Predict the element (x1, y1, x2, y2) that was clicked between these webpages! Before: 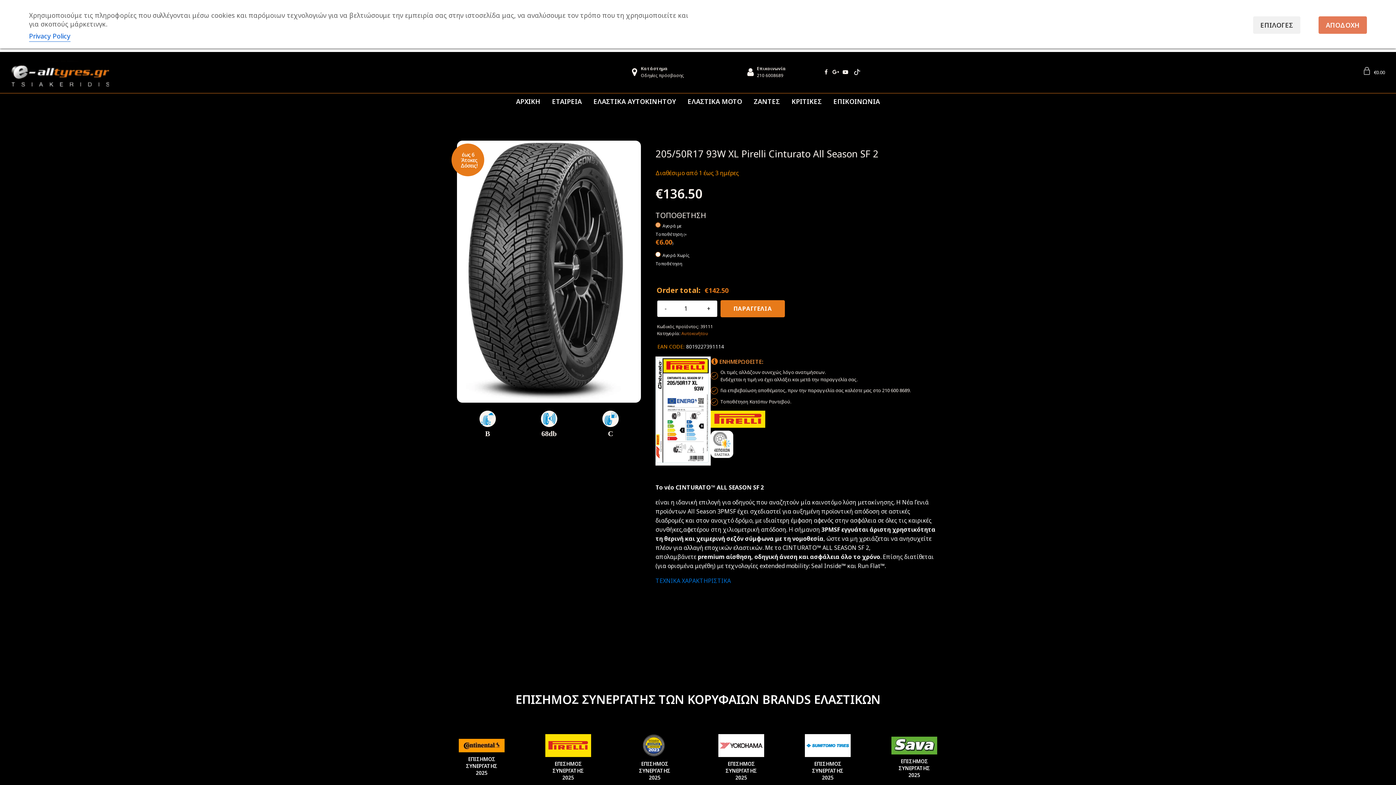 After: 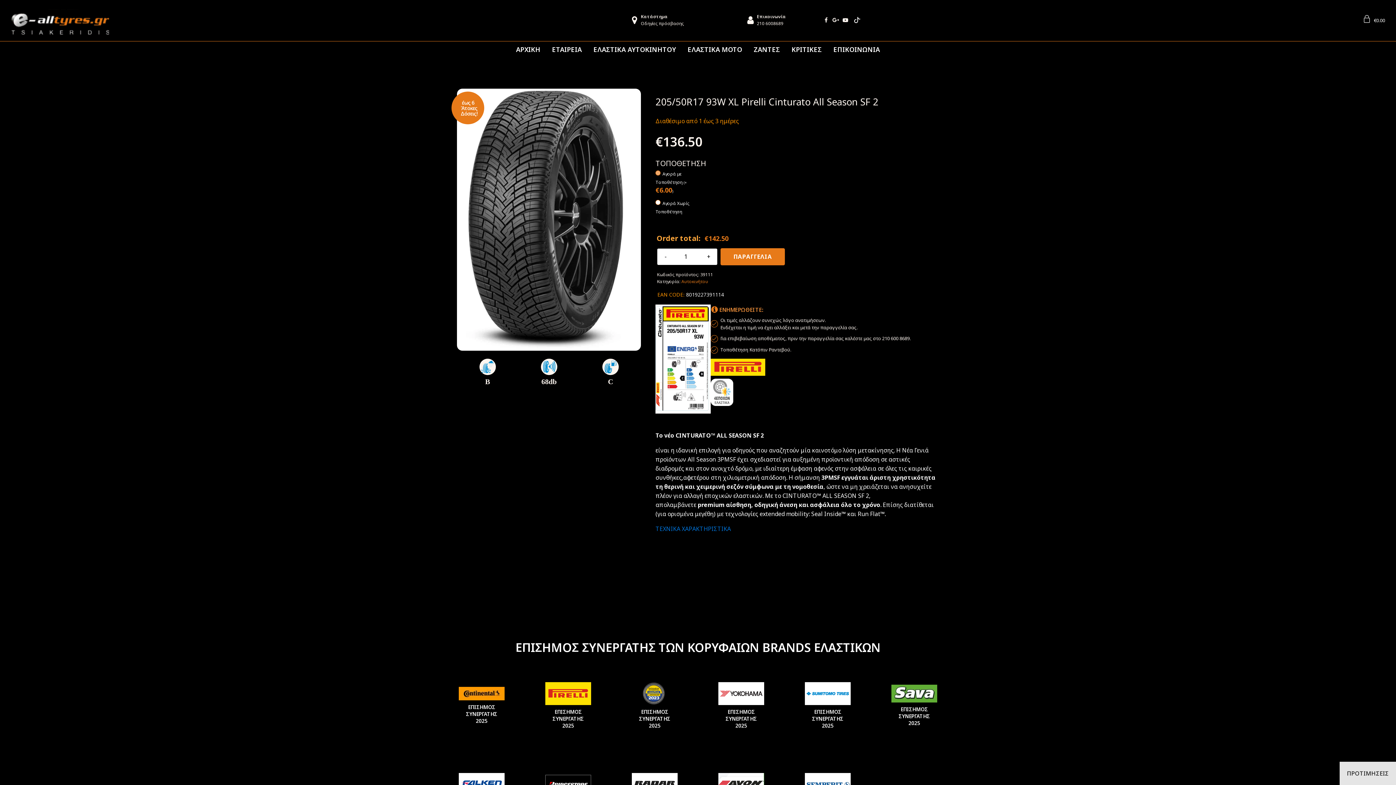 Action: bbox: (1318, 16, 1367, 33) label: ΑΠΟΔΟΧΗ